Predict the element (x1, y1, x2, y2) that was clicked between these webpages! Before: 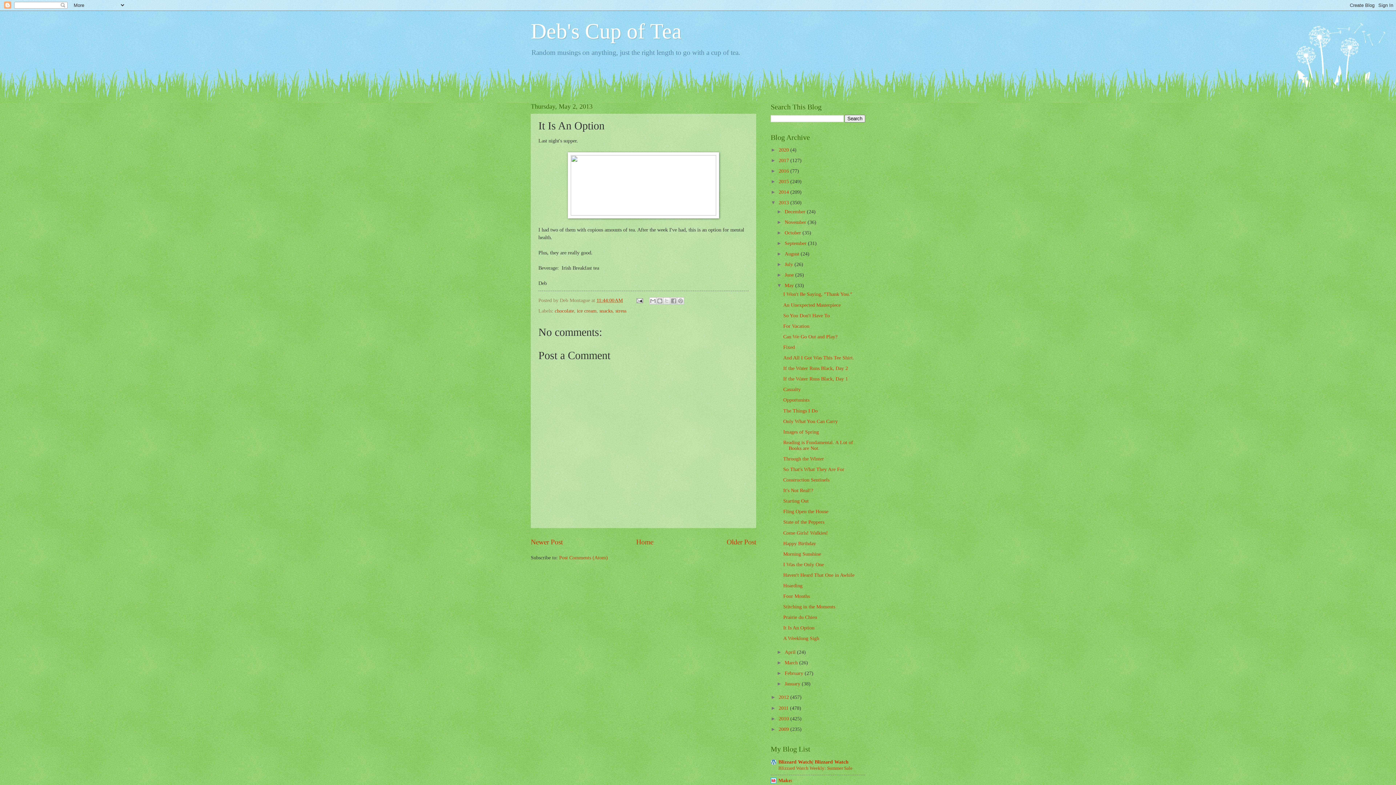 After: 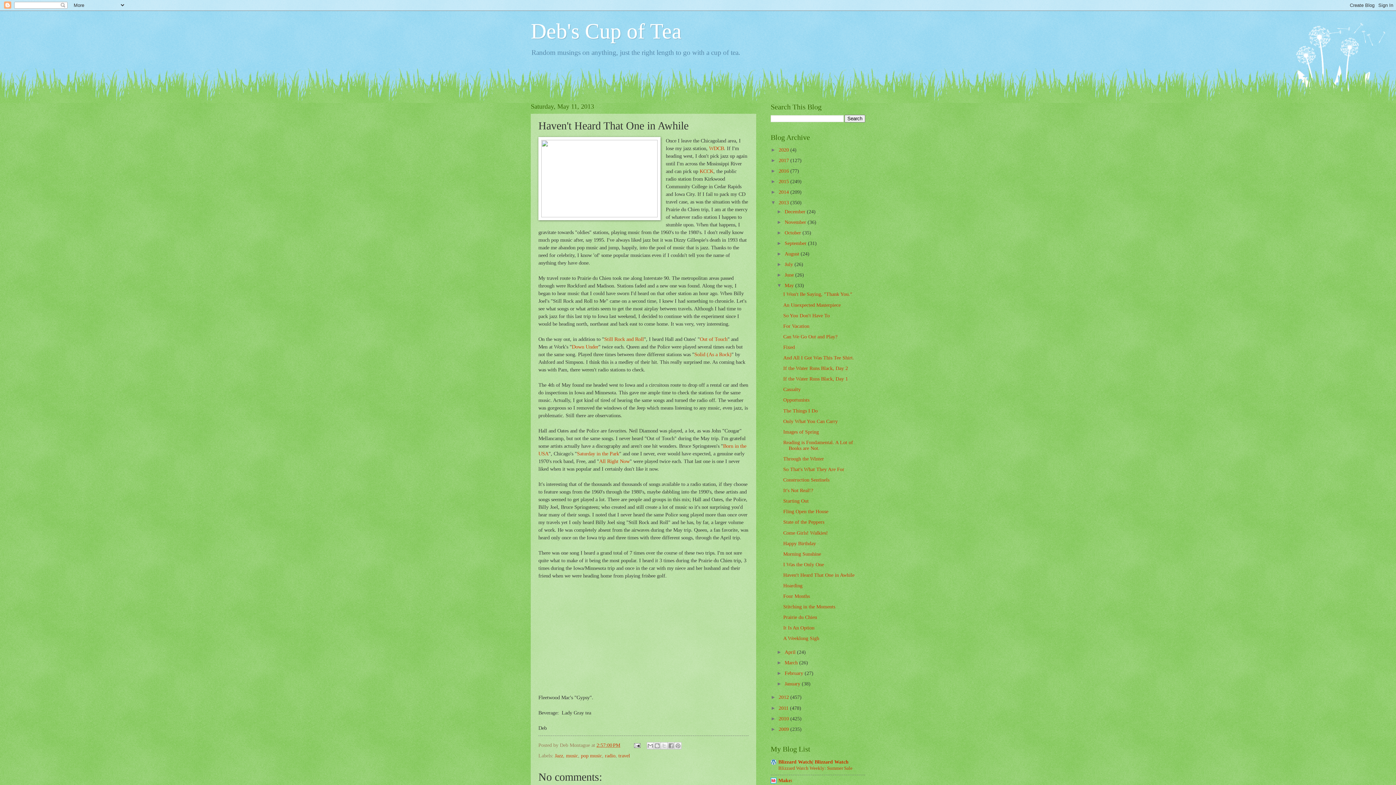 Action: bbox: (783, 572, 854, 578) label: Haven't Heard That One in Awhile